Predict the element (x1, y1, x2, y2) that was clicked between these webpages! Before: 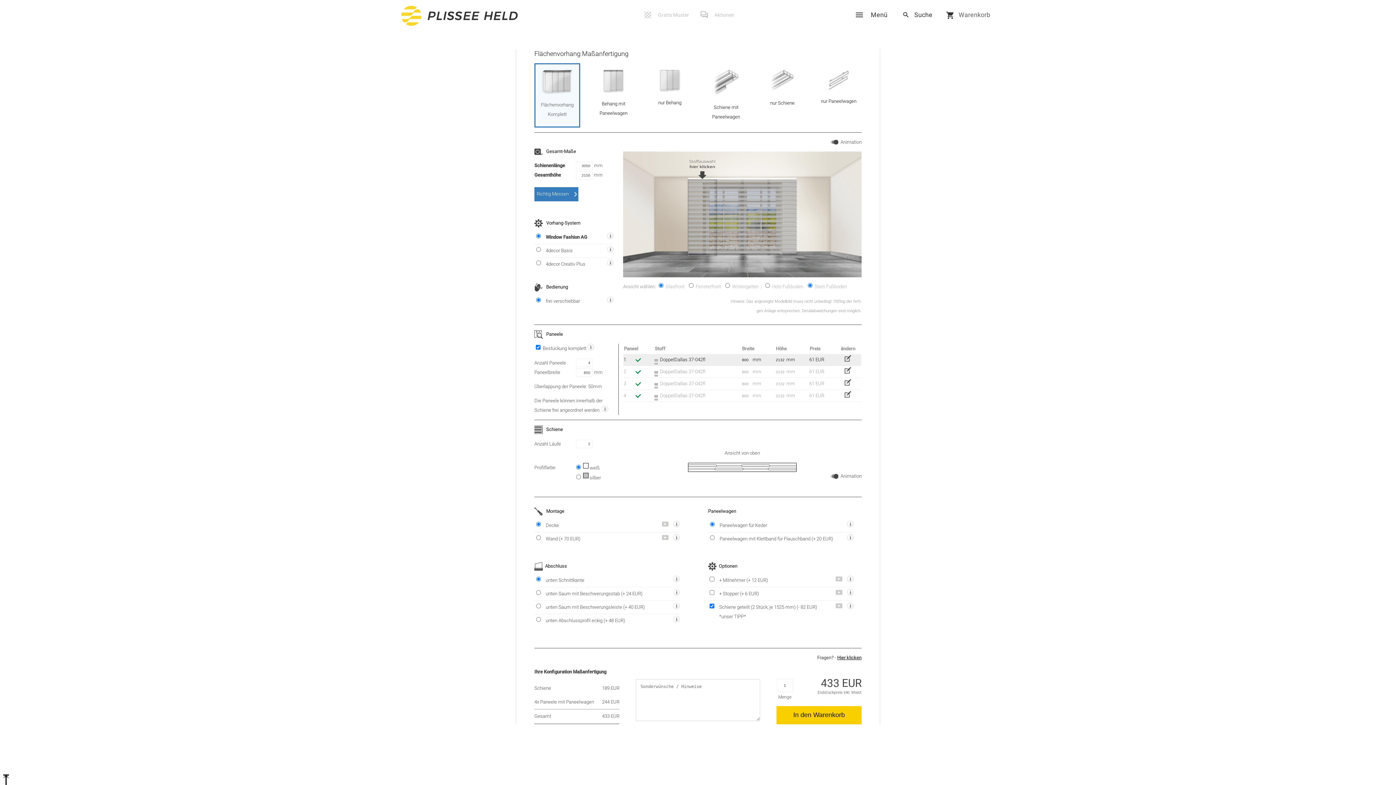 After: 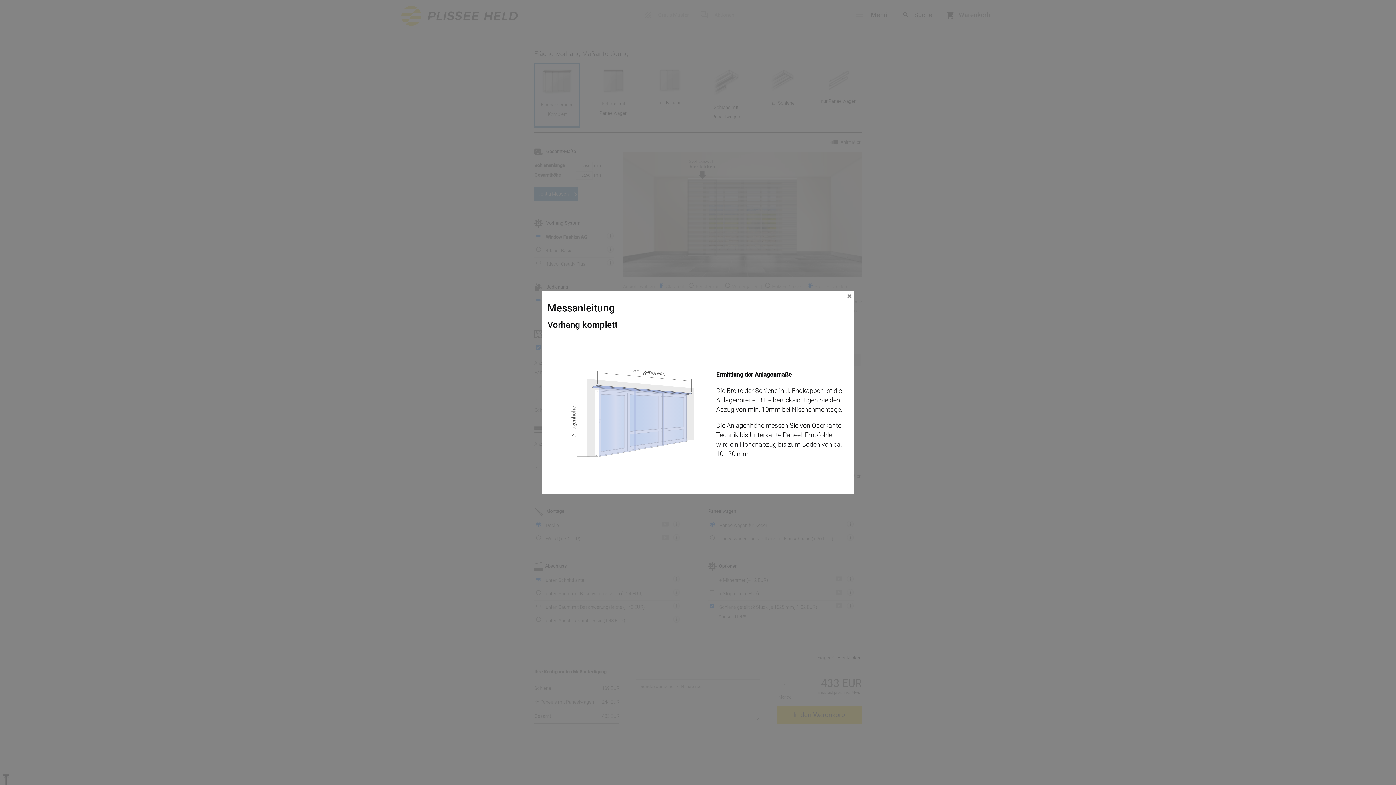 Action: bbox: (534, 187, 578, 201) label: Richtig Messen